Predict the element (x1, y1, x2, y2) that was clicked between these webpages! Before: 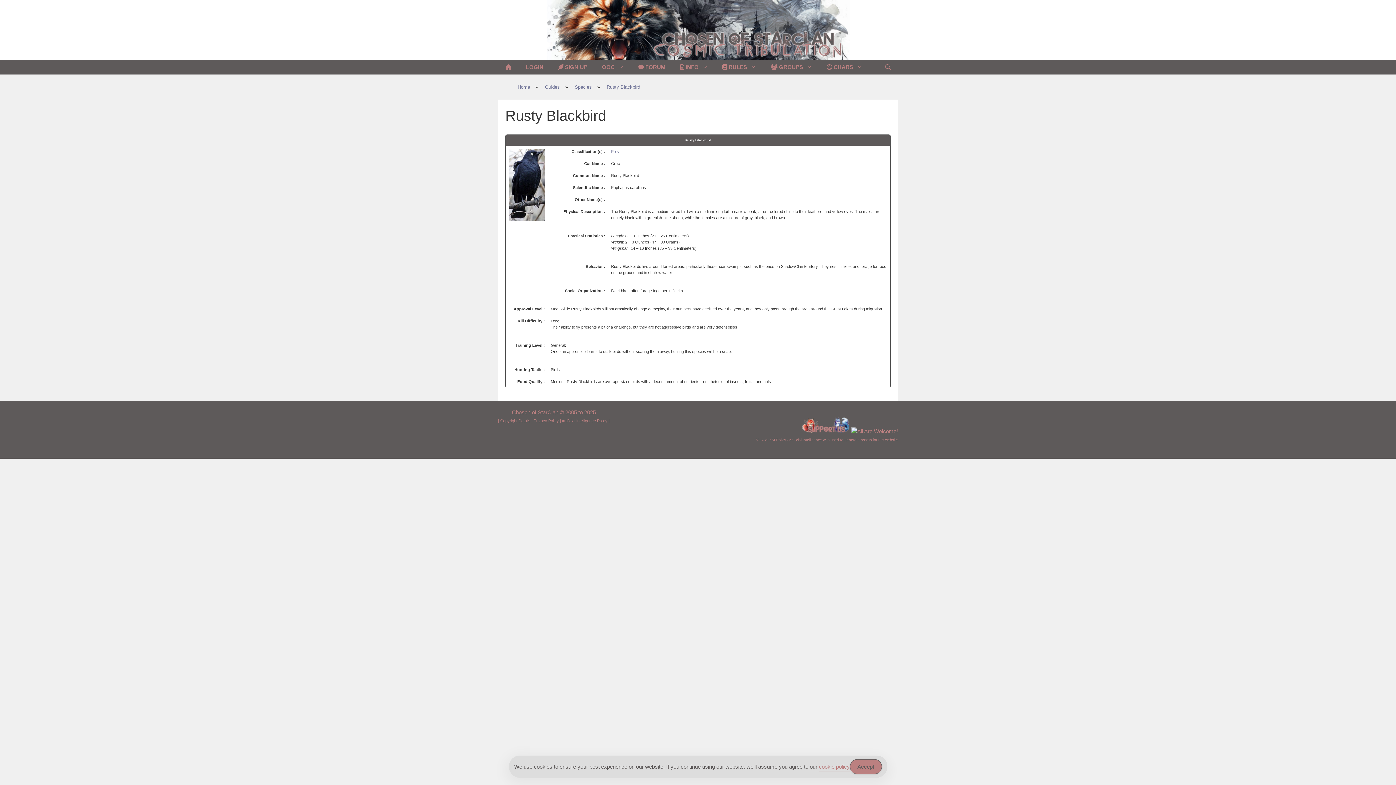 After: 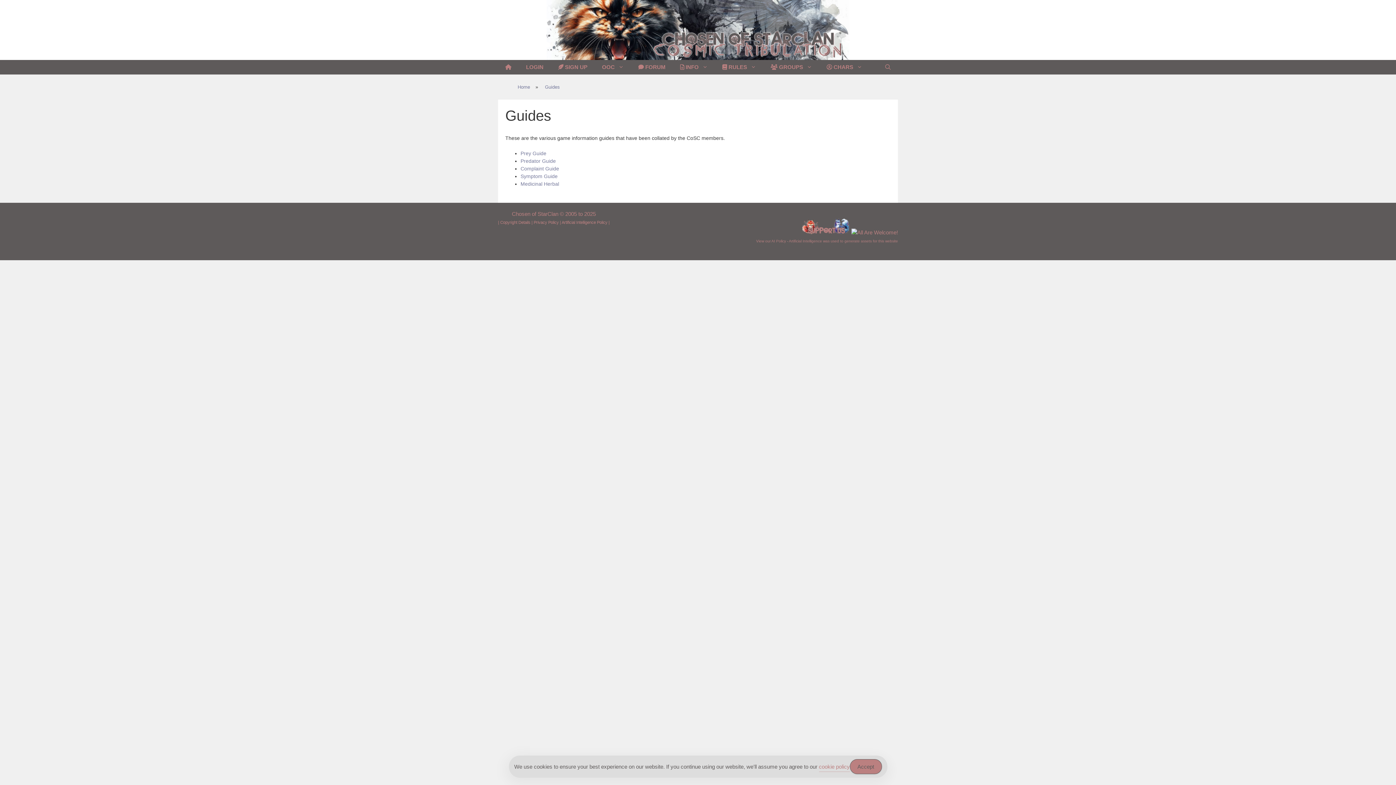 Action: label: Guides bbox: (541, 81, 563, 92)